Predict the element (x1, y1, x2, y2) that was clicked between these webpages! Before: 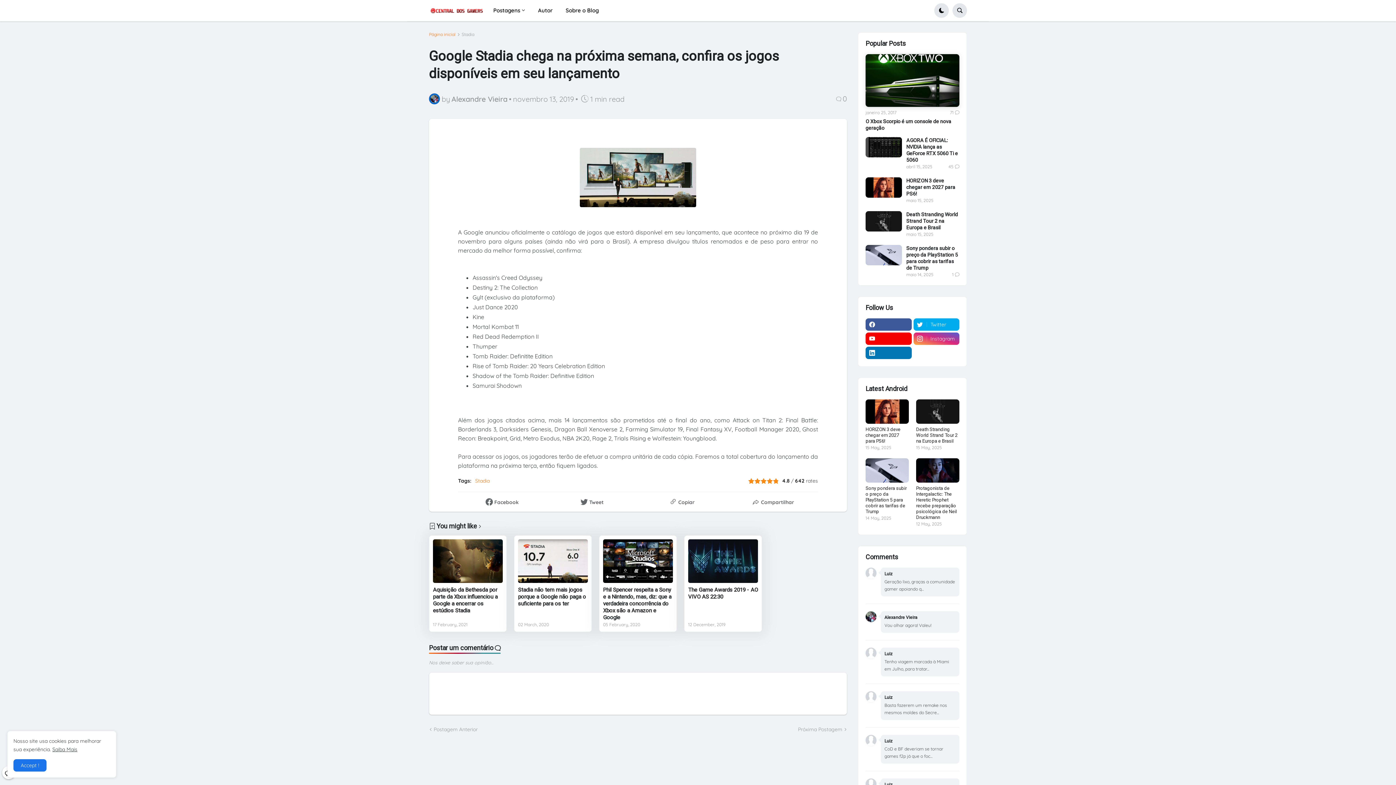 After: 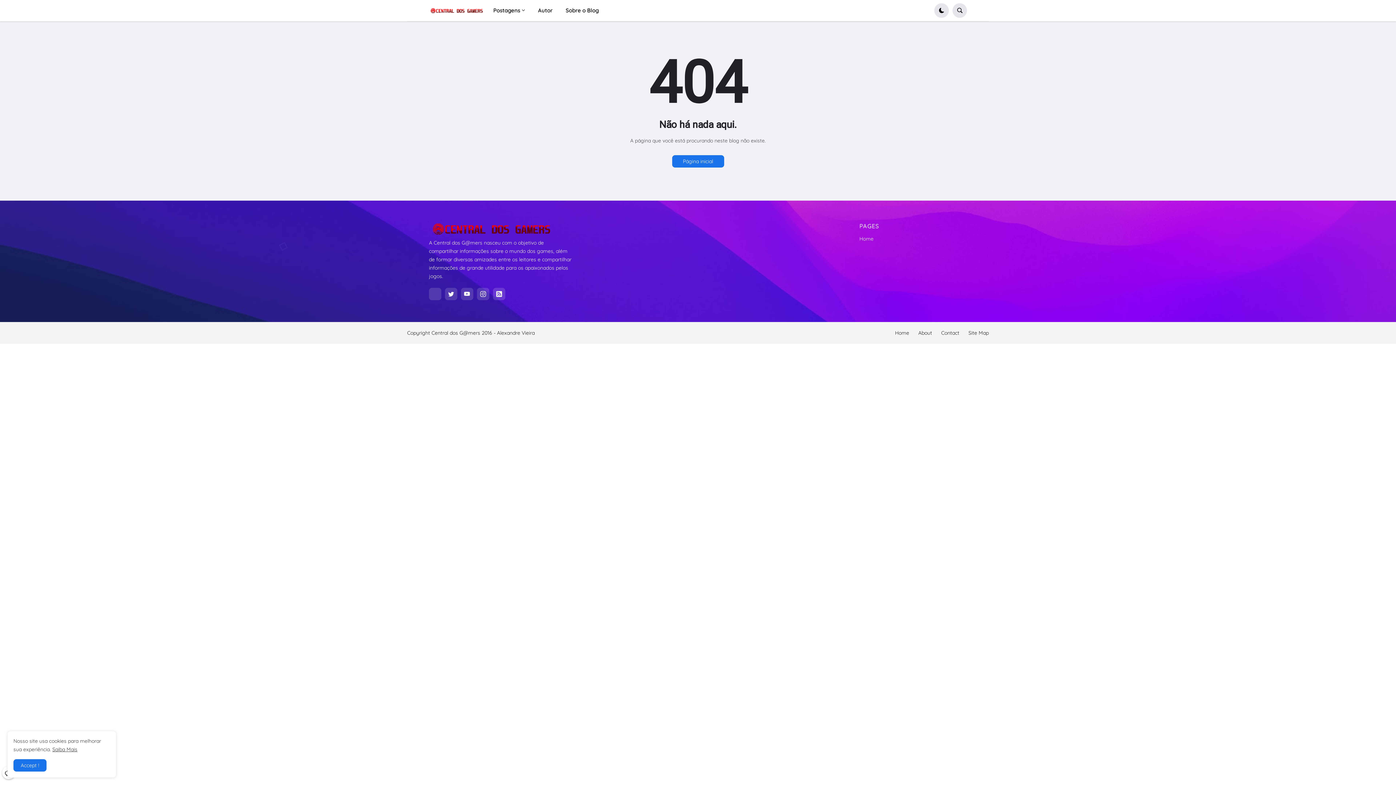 Action: bbox: (52, 746, 77, 753) label: Saiba Mais